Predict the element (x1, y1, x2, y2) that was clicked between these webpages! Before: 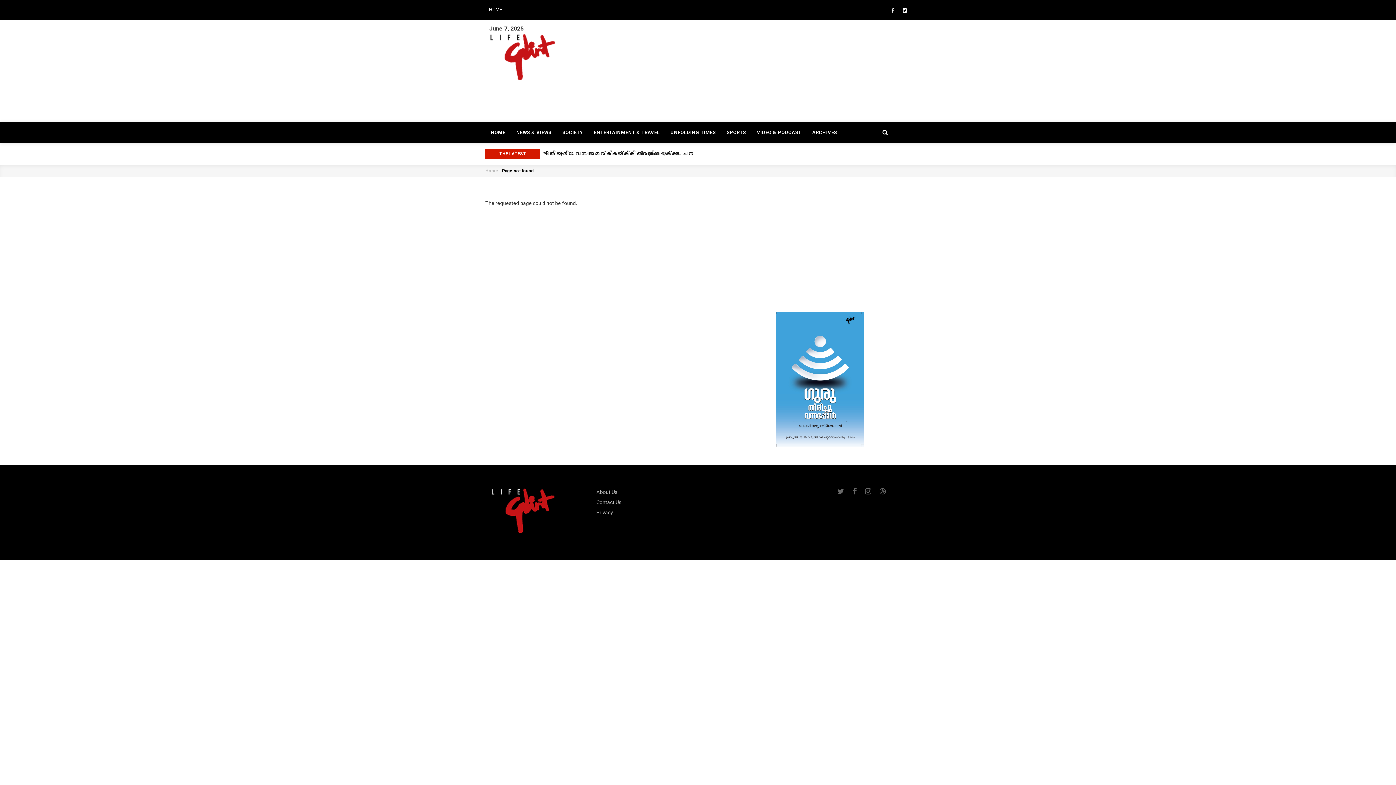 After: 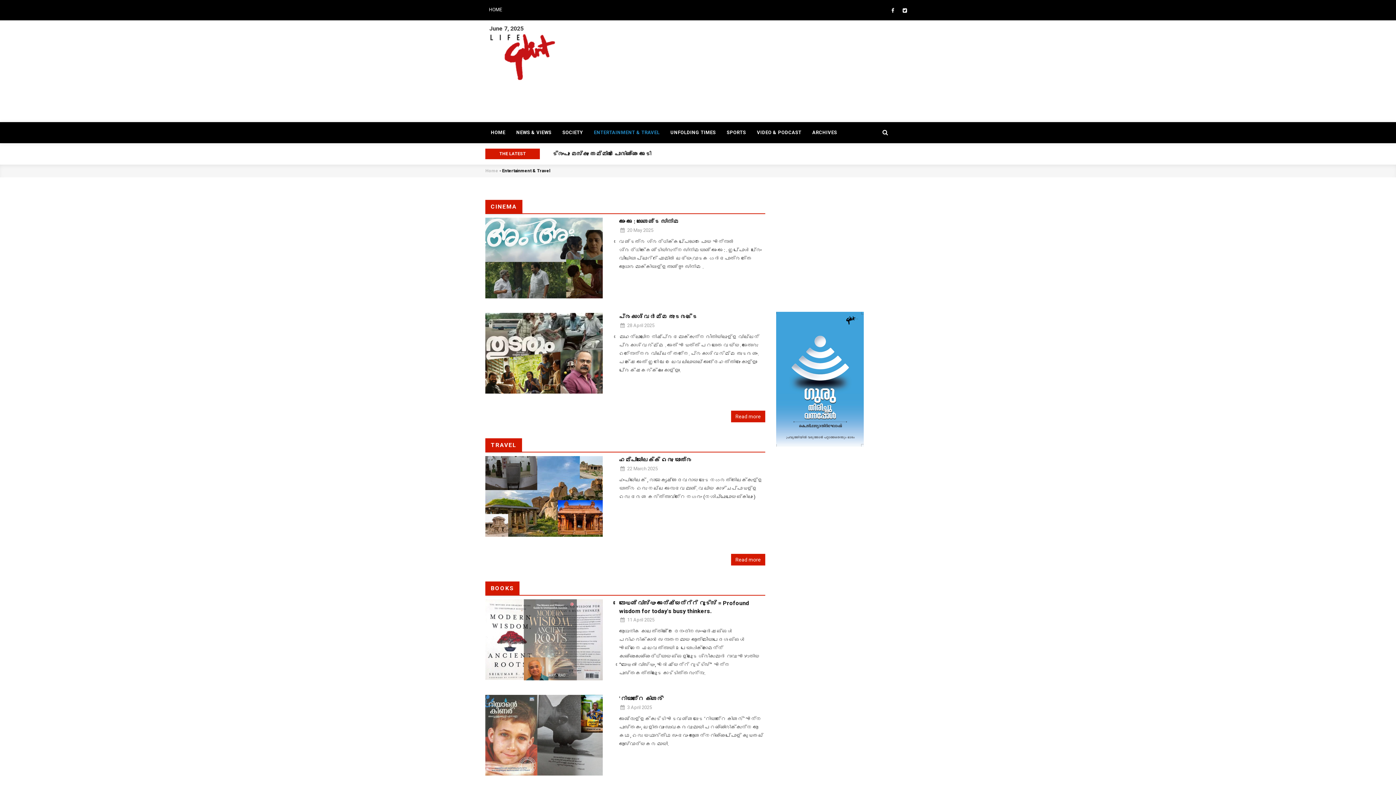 Action: bbox: (588, 122, 665, 142) label: ENTERTAINMENT & TRAVEL